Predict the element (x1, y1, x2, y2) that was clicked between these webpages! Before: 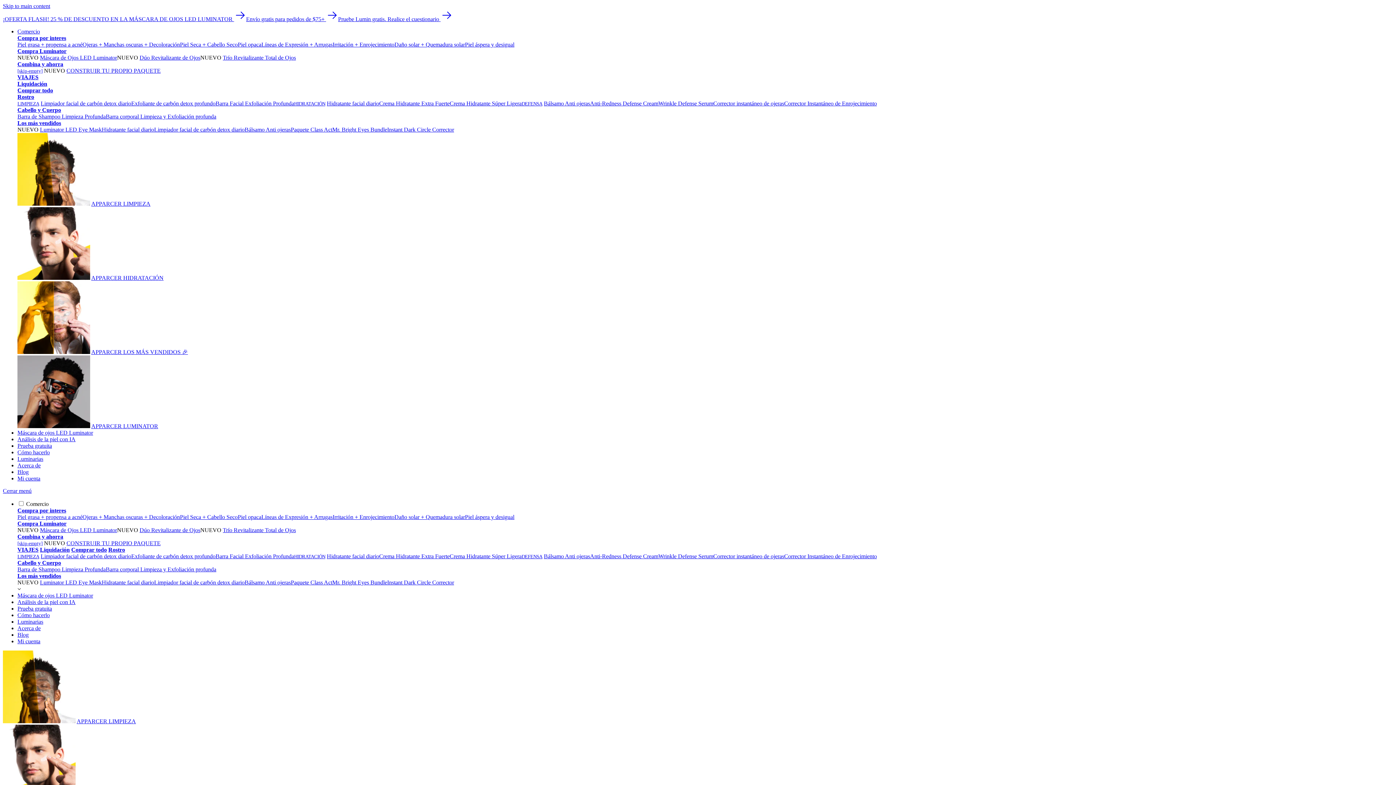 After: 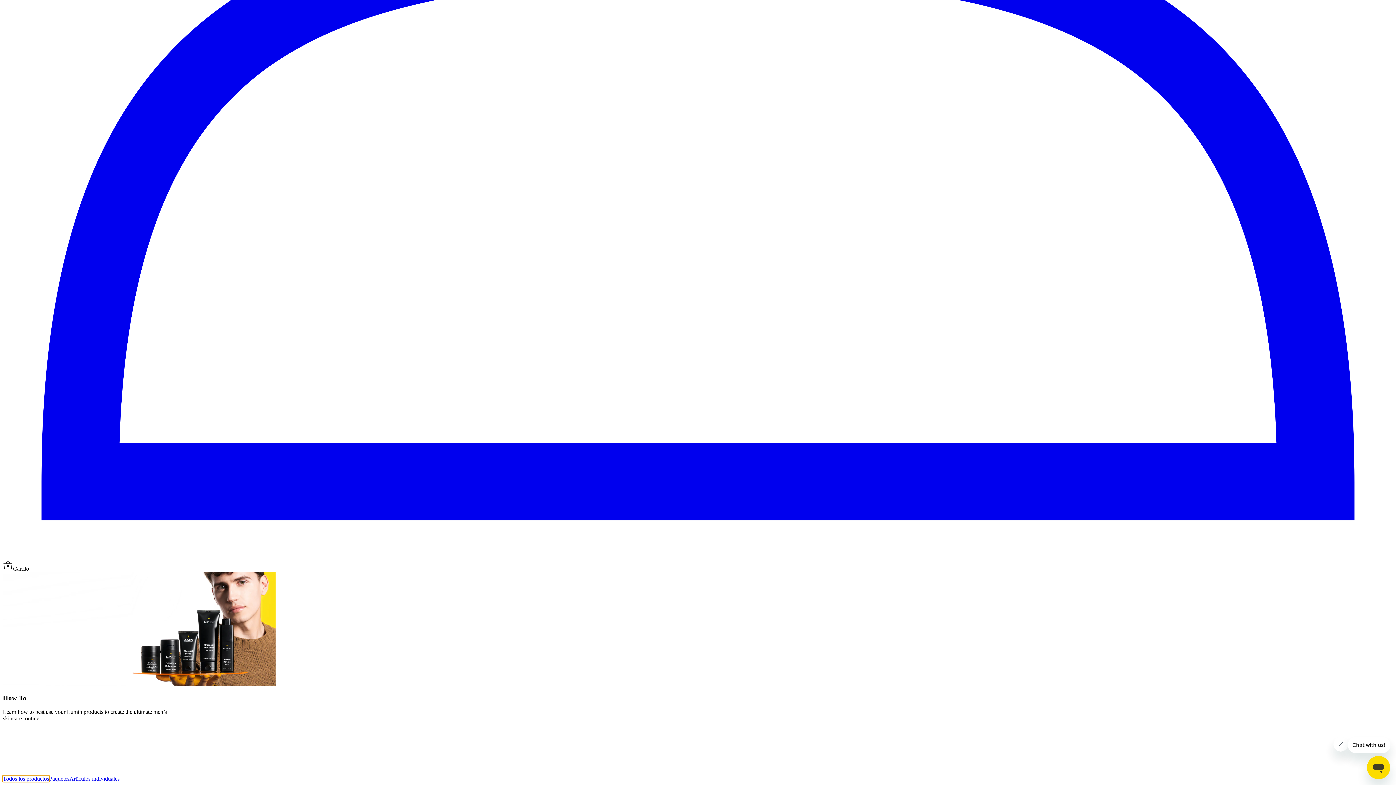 Action: bbox: (17, 449, 49, 455) label: Cómo hacerlo